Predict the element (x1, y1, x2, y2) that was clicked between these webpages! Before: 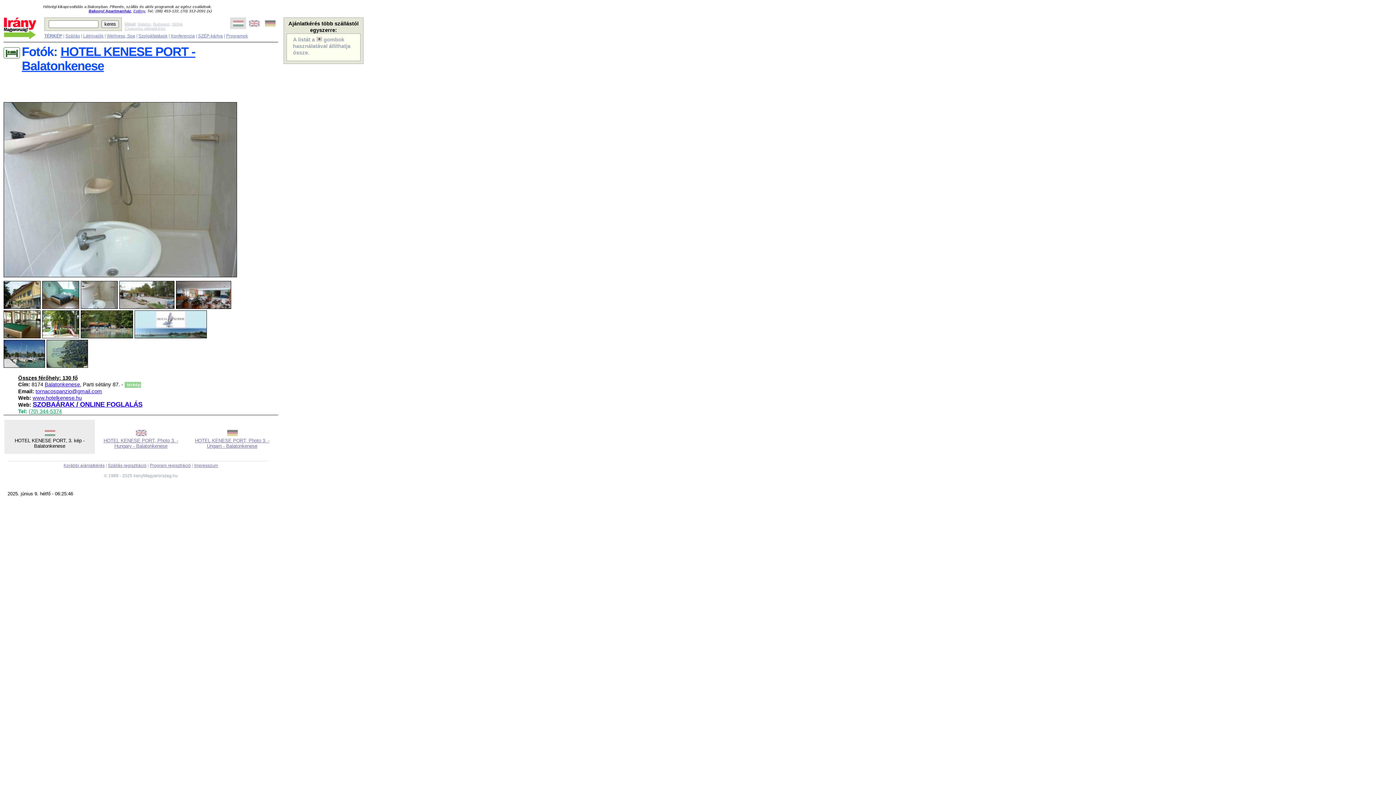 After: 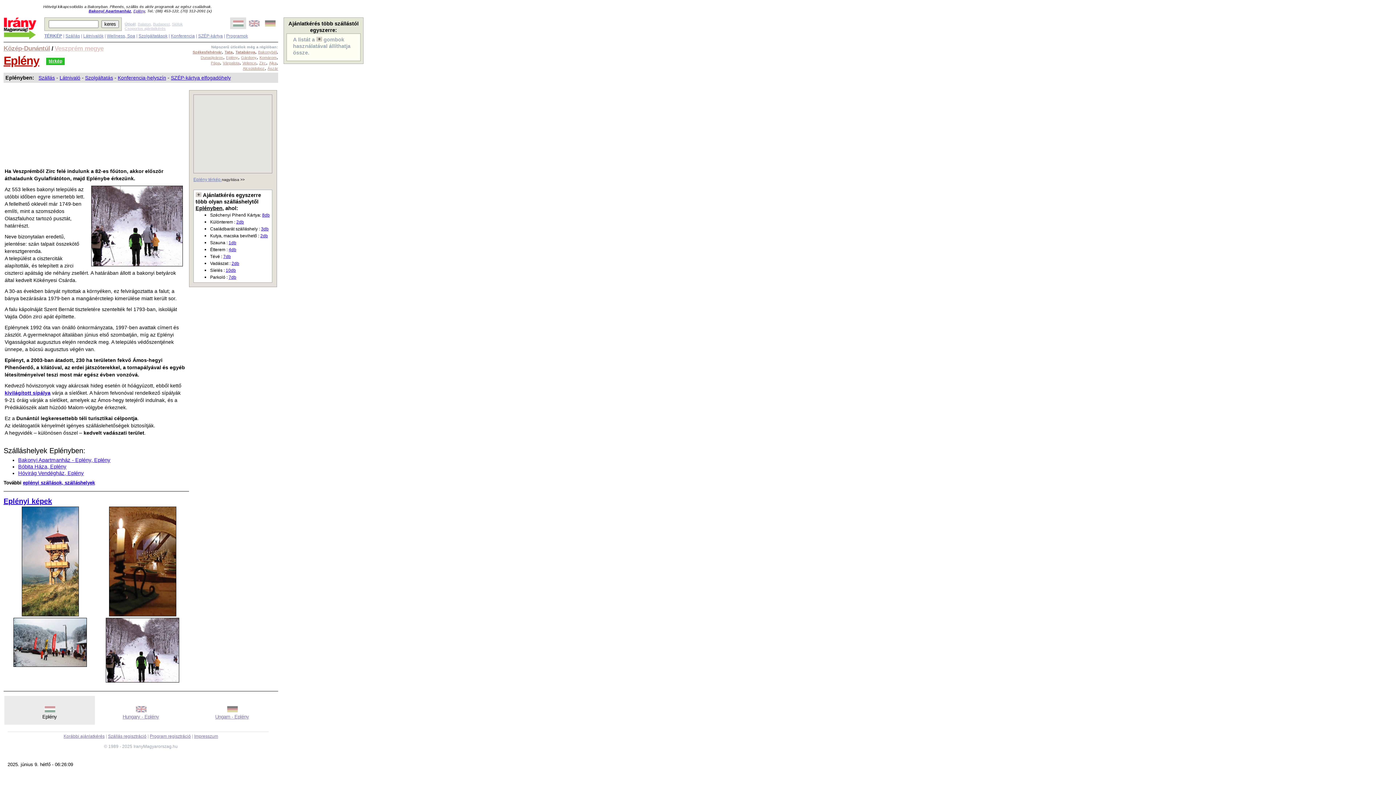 Action: bbox: (133, 8, 145, 13) label: Eplény